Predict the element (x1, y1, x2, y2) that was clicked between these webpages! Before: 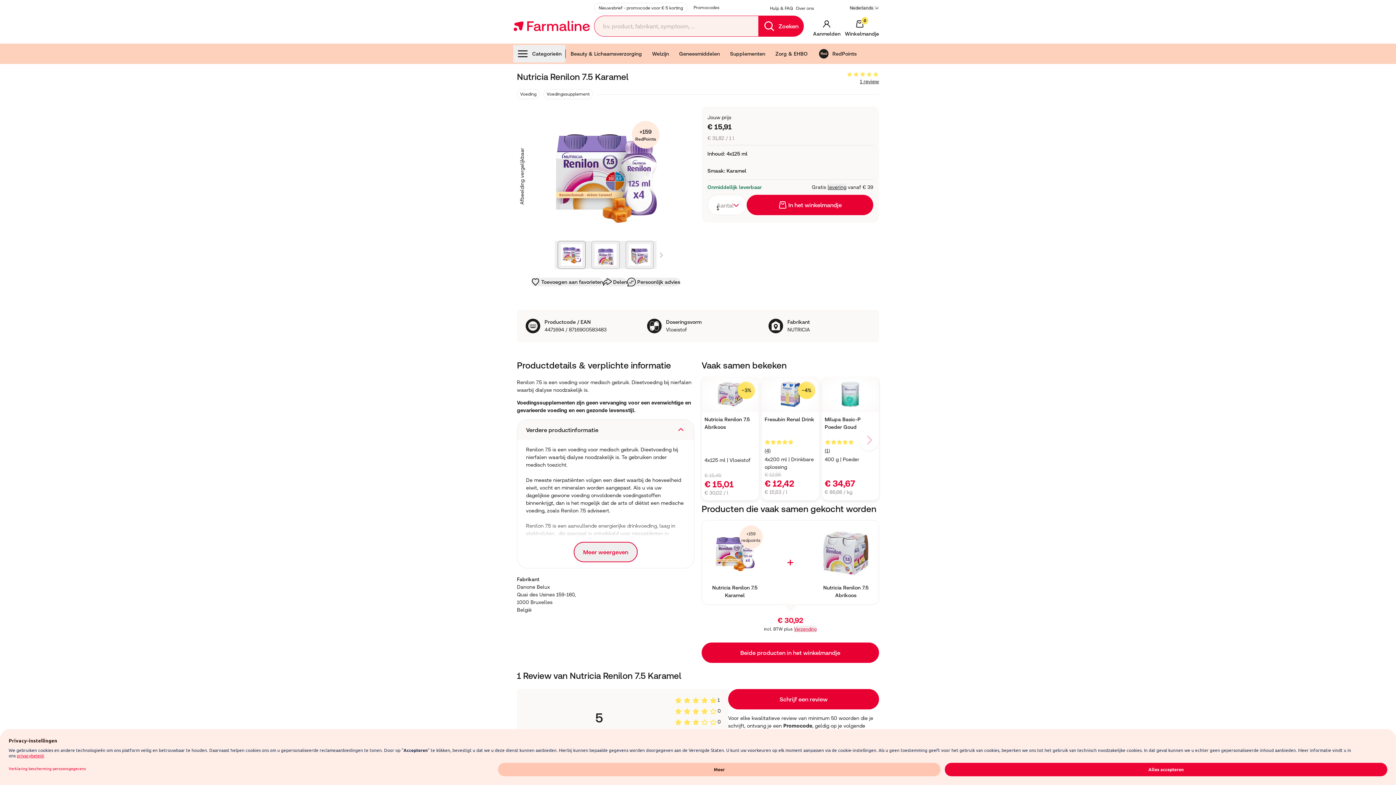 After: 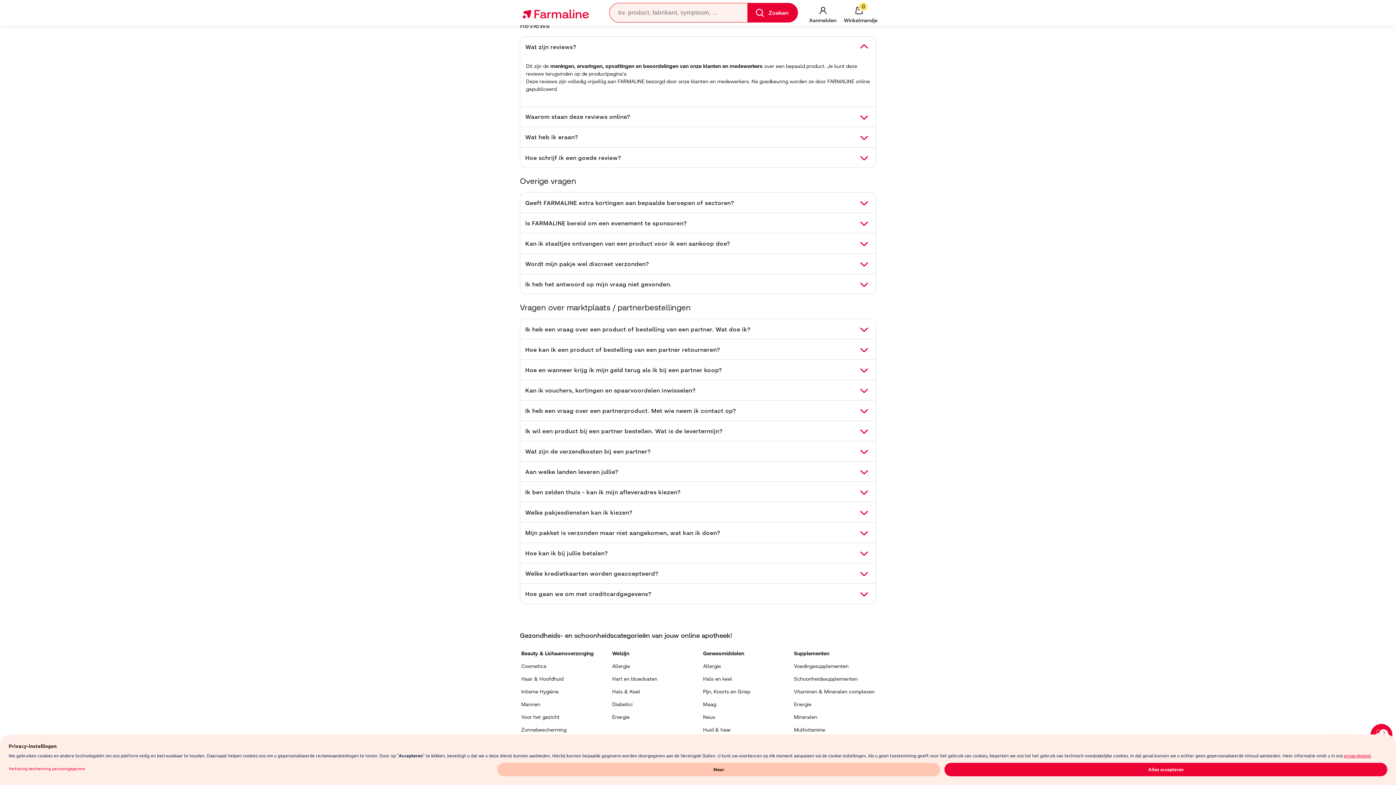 Action: label: Zo wordt de score berekend bbox: (589, 748, 656, 754)